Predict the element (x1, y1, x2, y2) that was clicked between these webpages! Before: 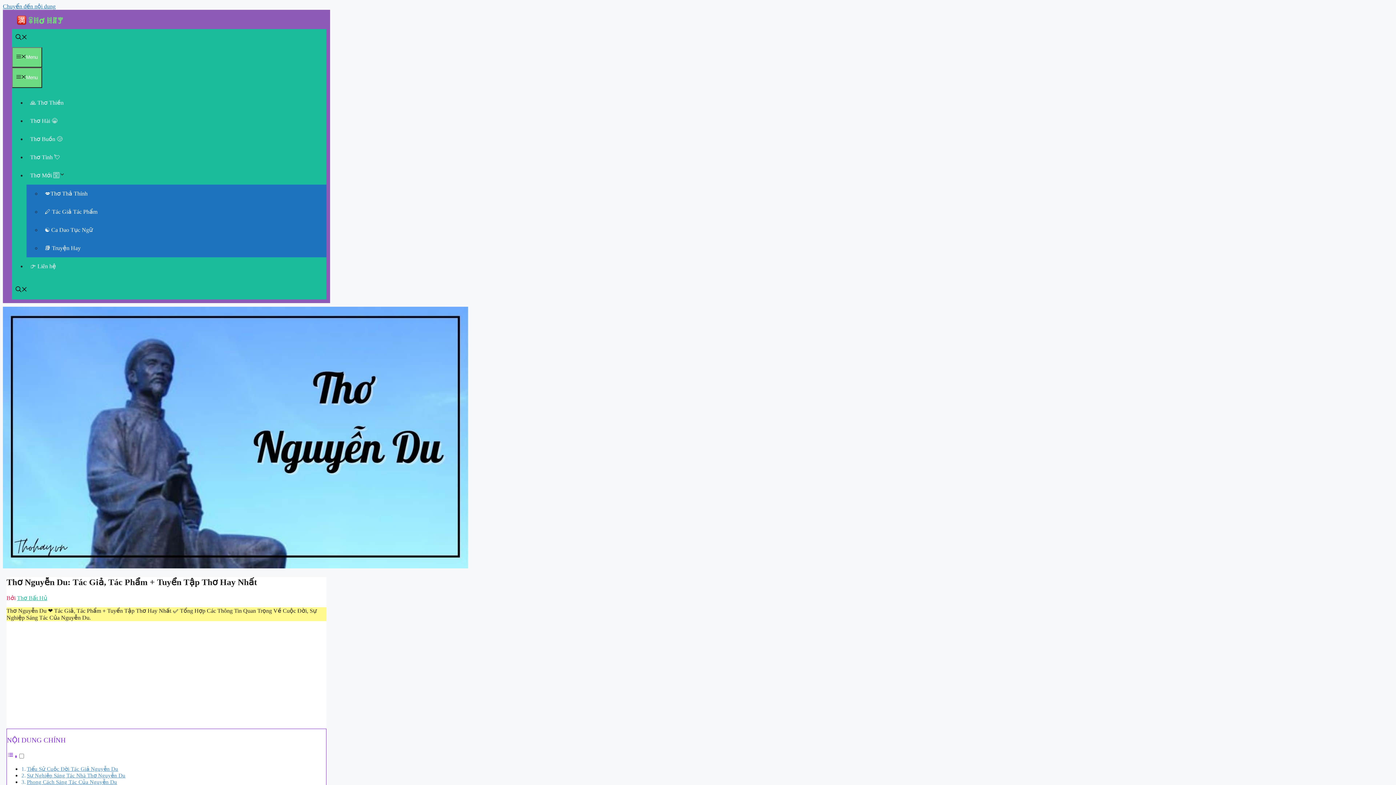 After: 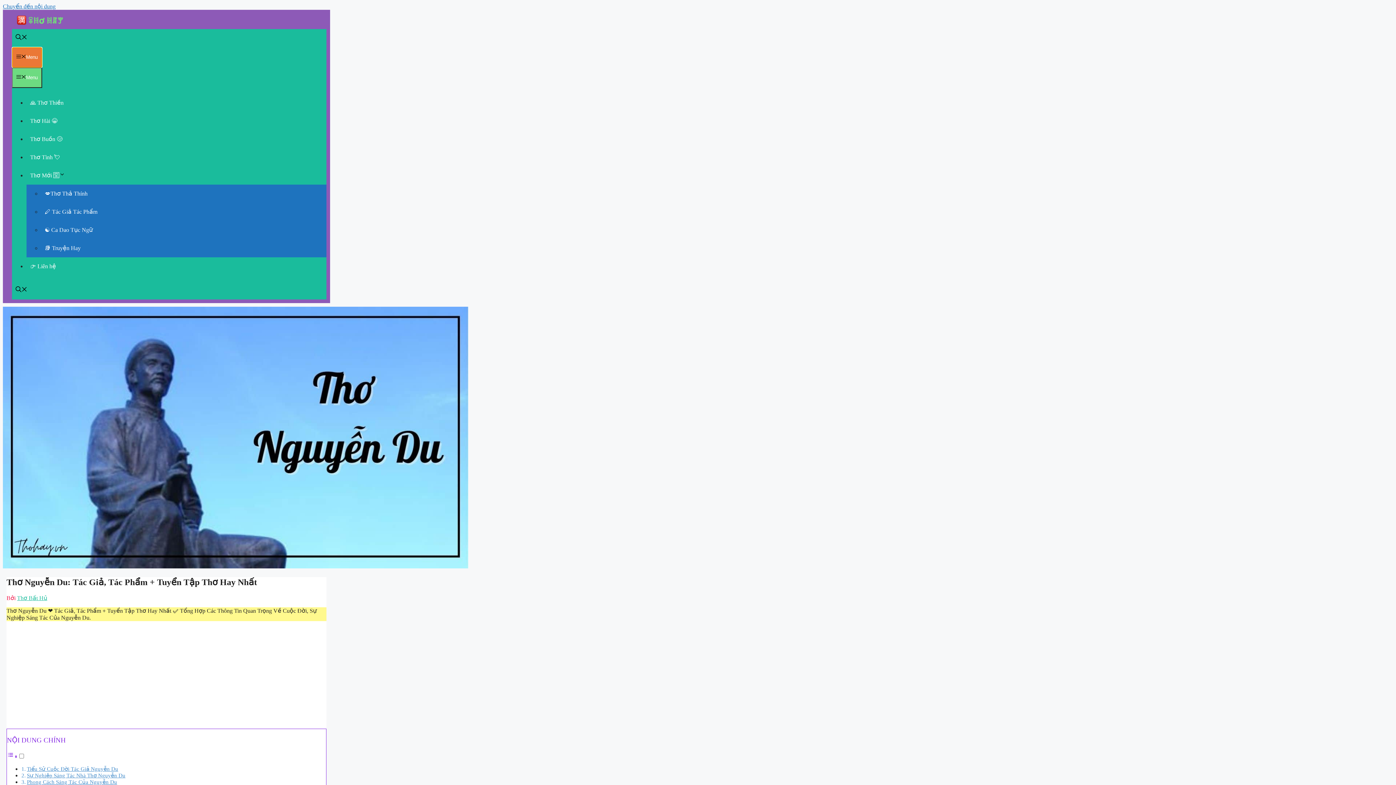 Action: bbox: (12, 47, 42, 67) label: Menu